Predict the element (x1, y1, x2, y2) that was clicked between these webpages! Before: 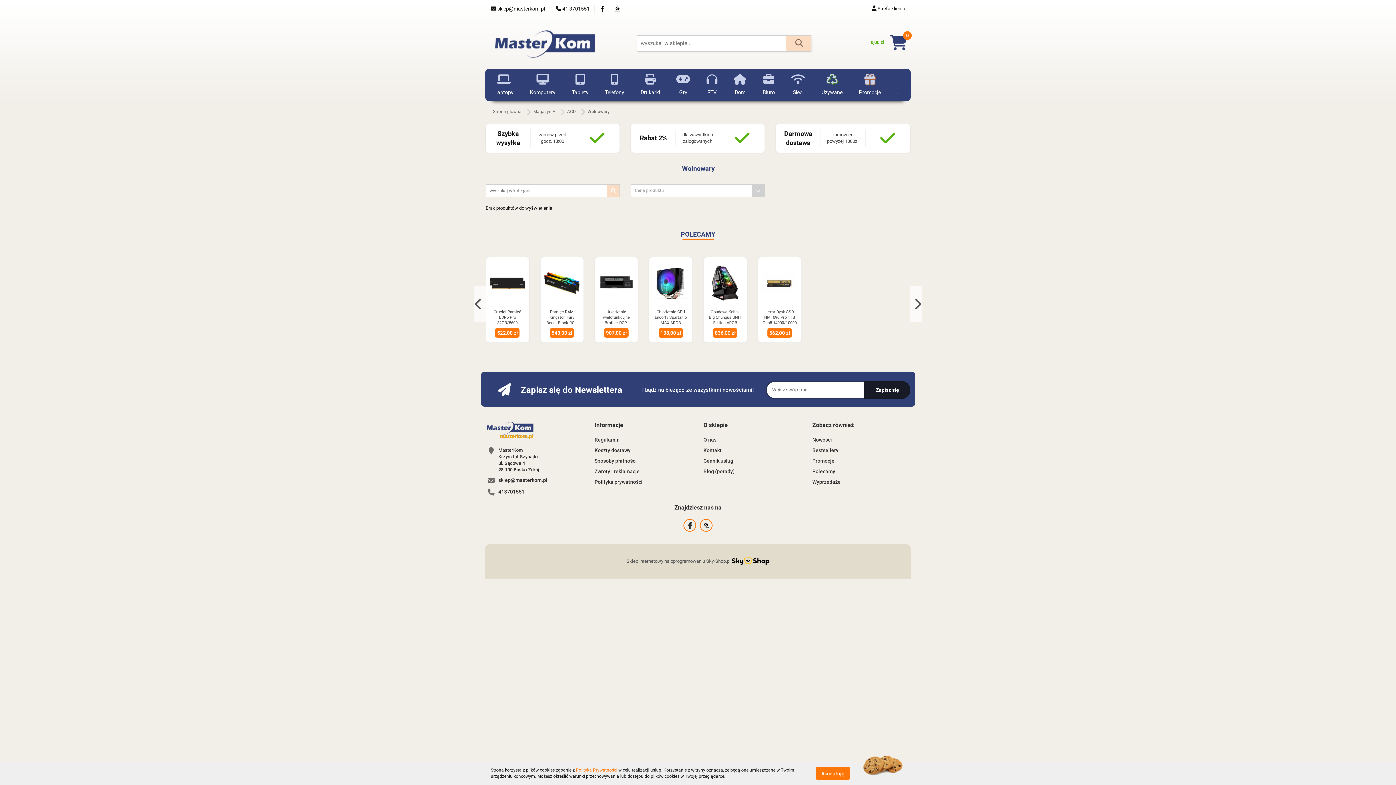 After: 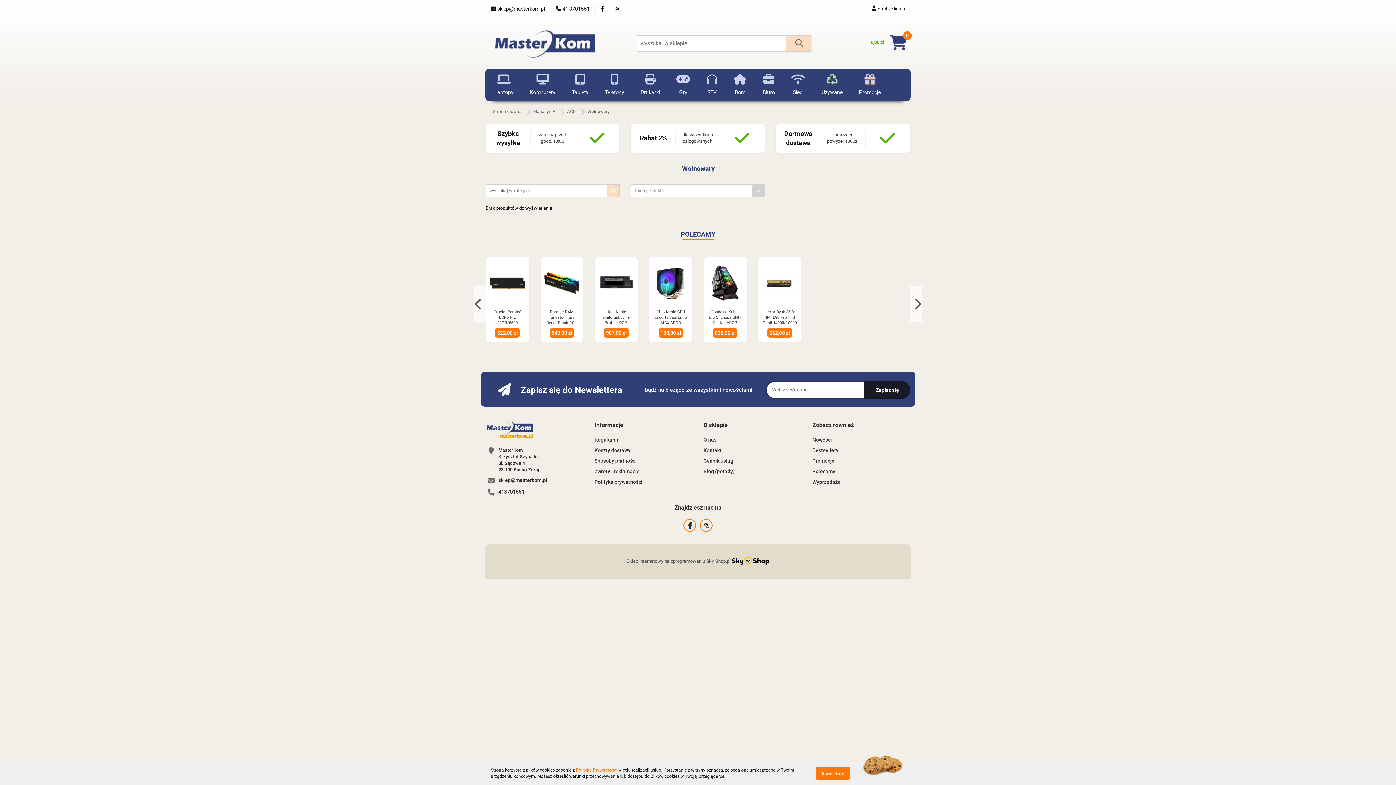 Action: bbox: (731, 558, 769, 564)